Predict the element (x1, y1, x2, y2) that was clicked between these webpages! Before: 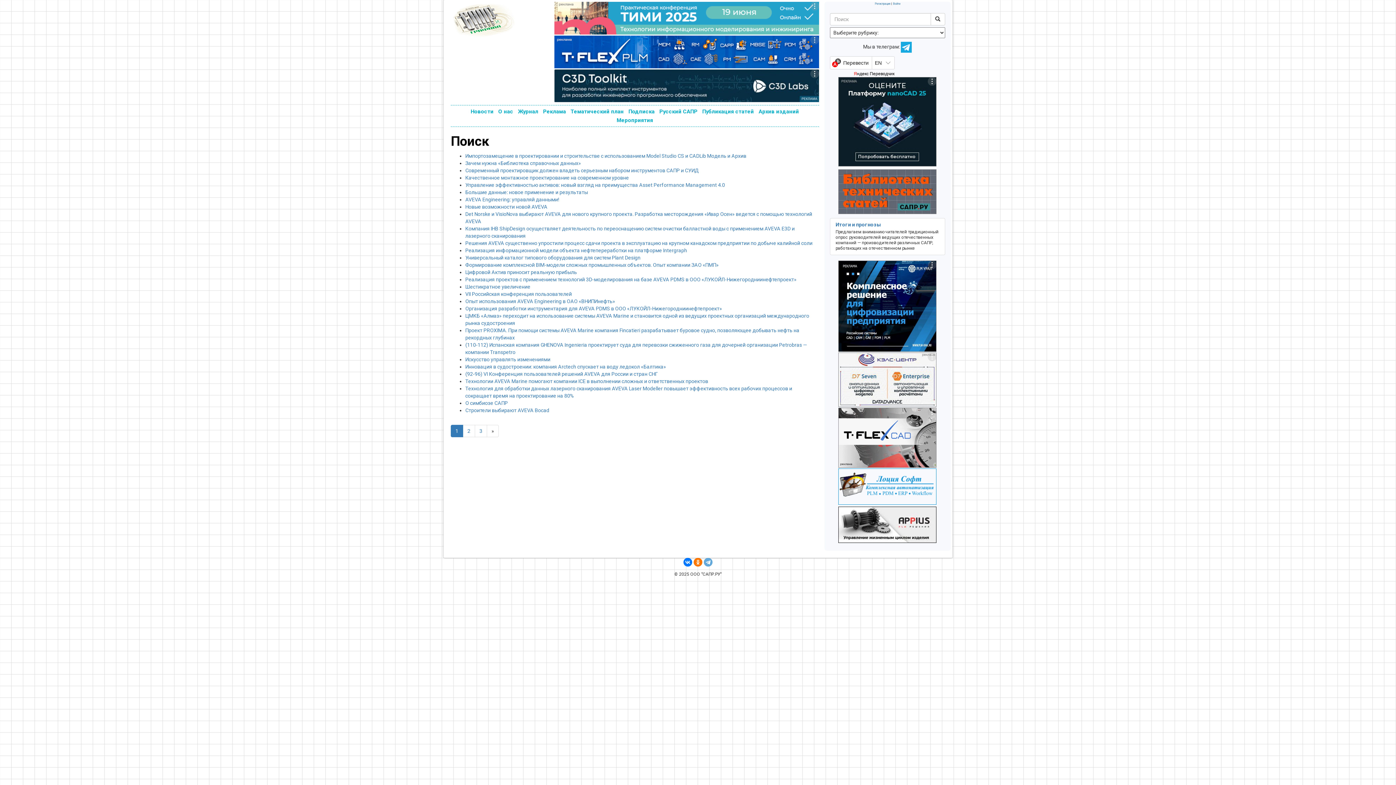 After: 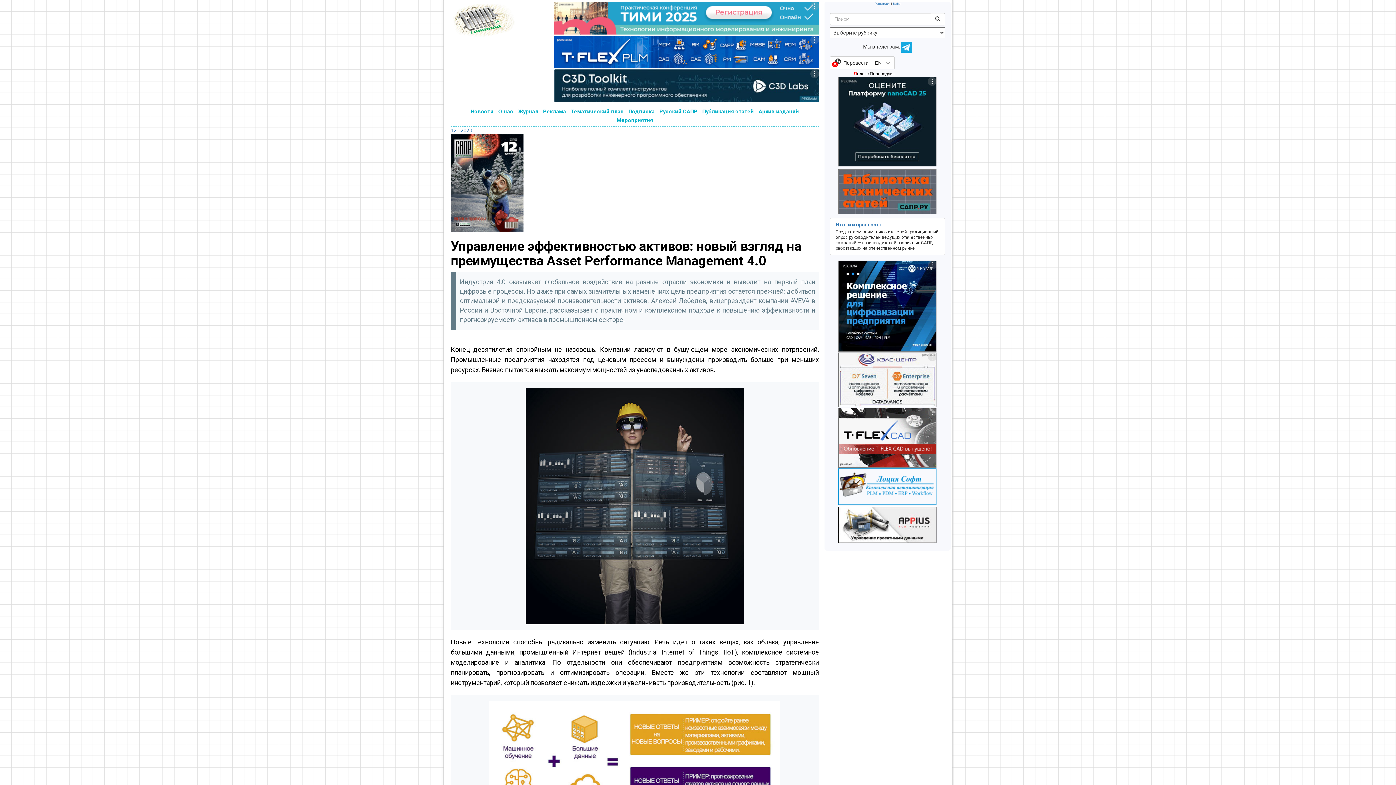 Action: bbox: (465, 182, 725, 188) label: Управление эффективностью активов: новый взгляд на преимущества Asset Performance Management 4.0